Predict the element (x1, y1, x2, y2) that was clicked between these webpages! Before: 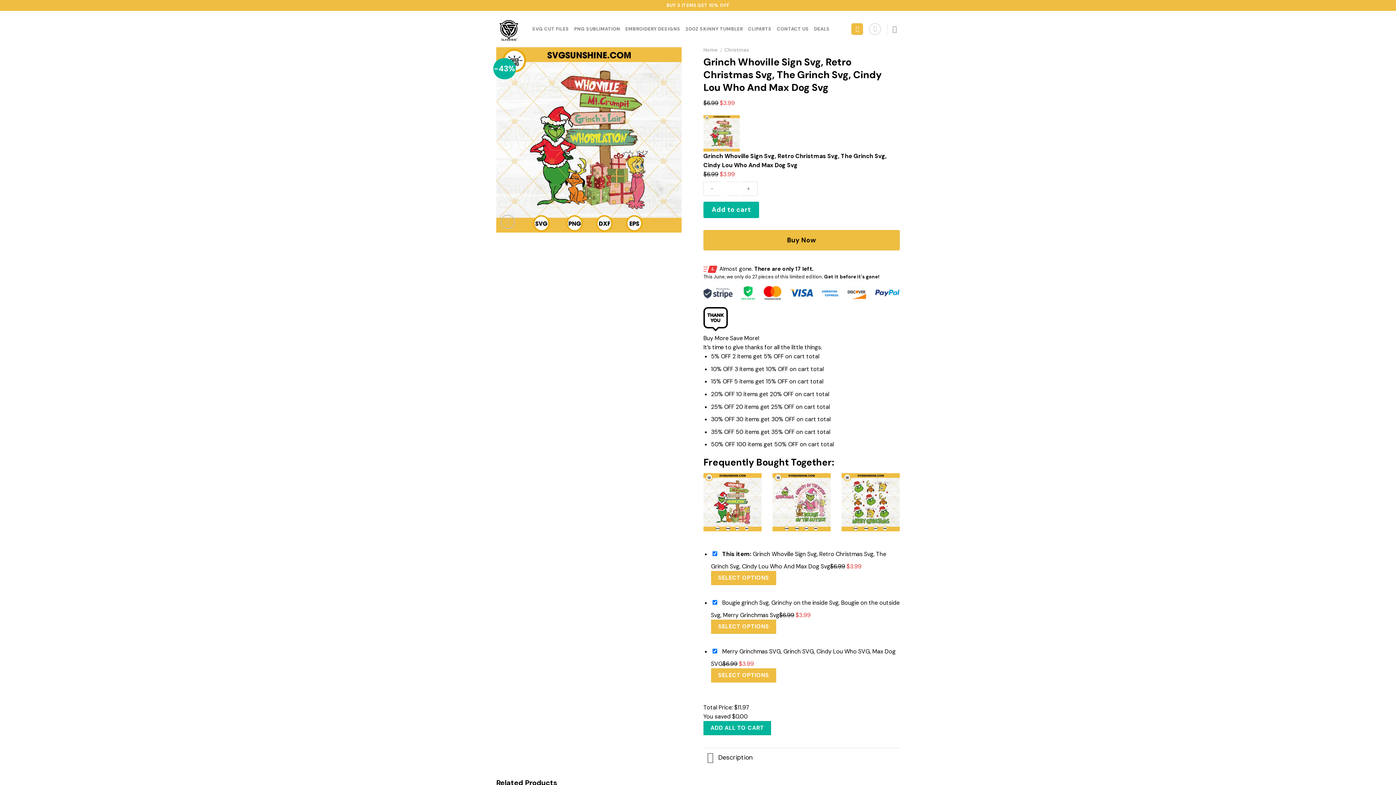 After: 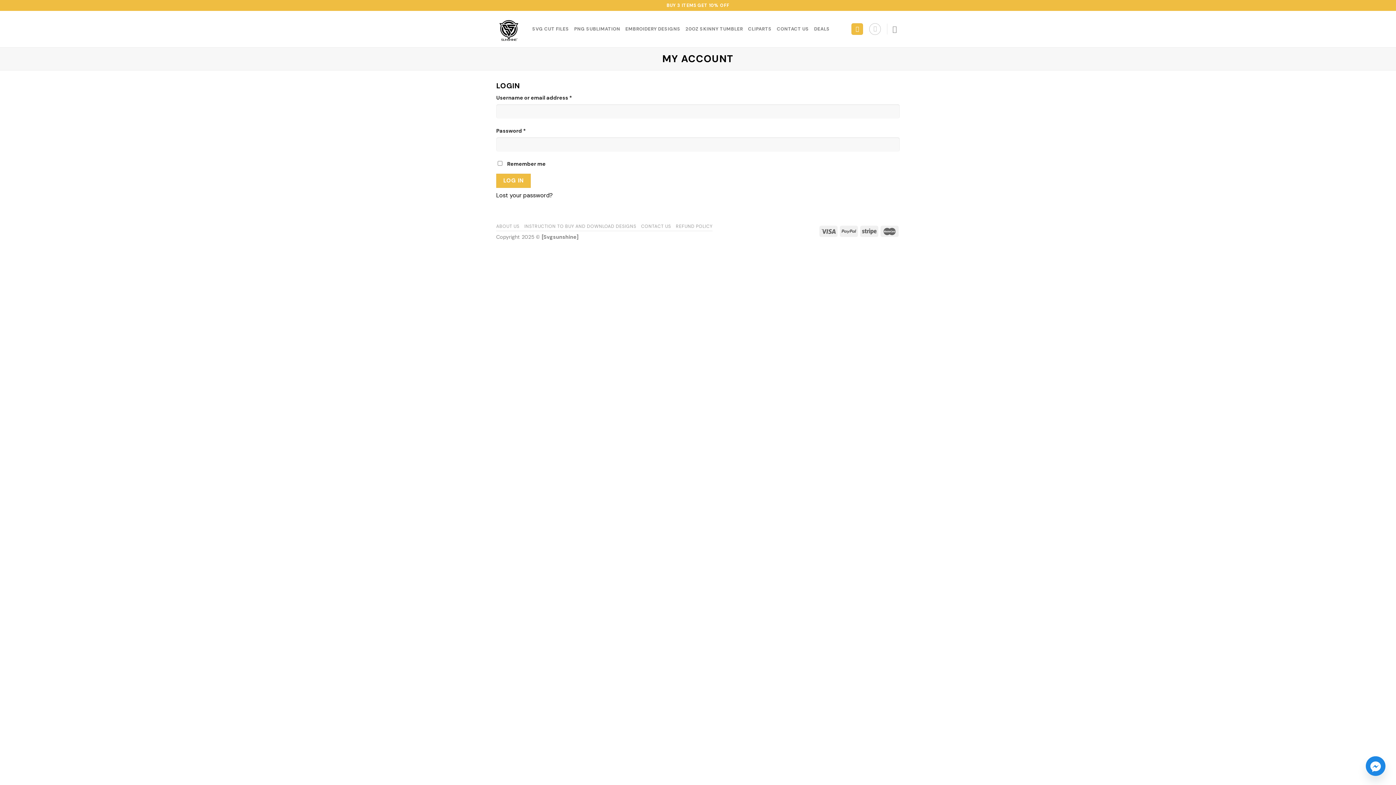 Action: bbox: (869, 23, 881, 34)